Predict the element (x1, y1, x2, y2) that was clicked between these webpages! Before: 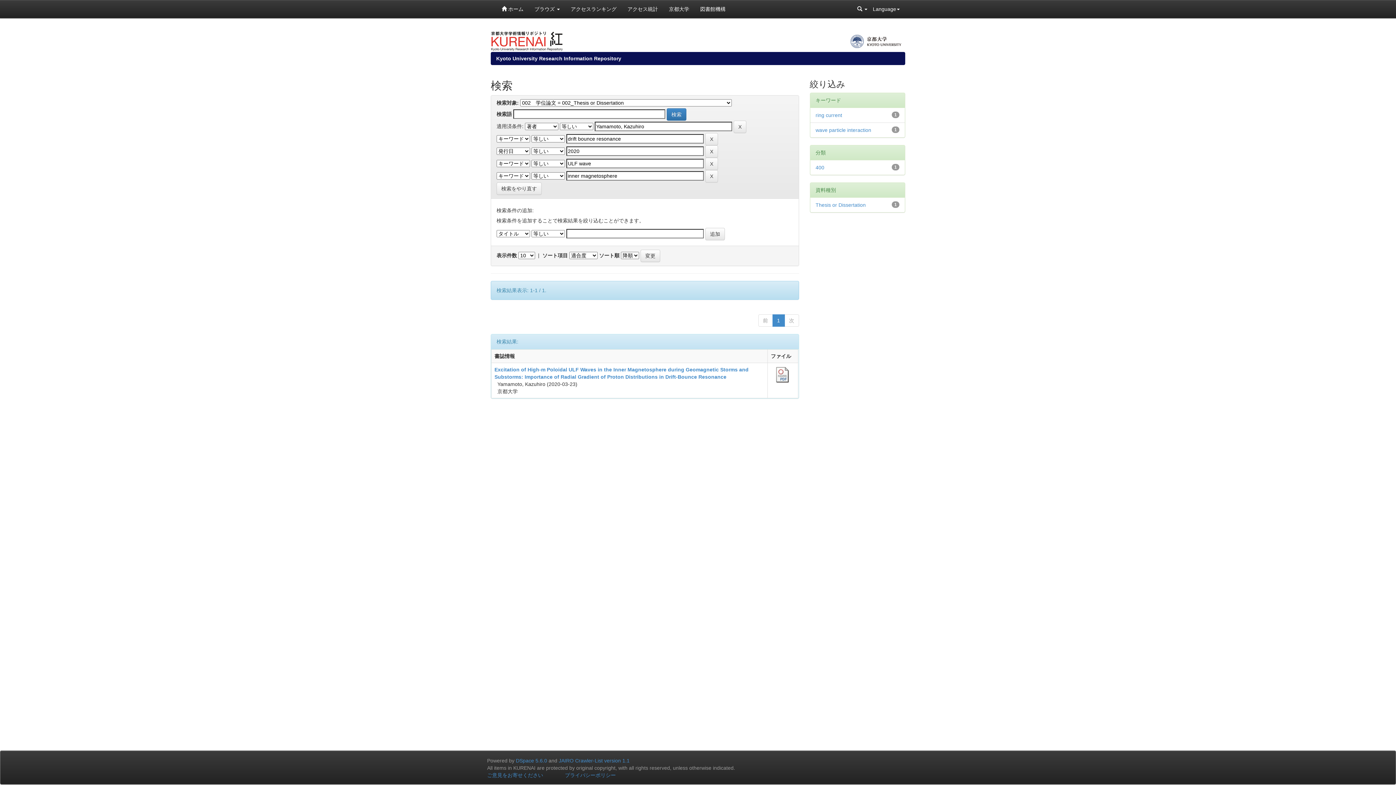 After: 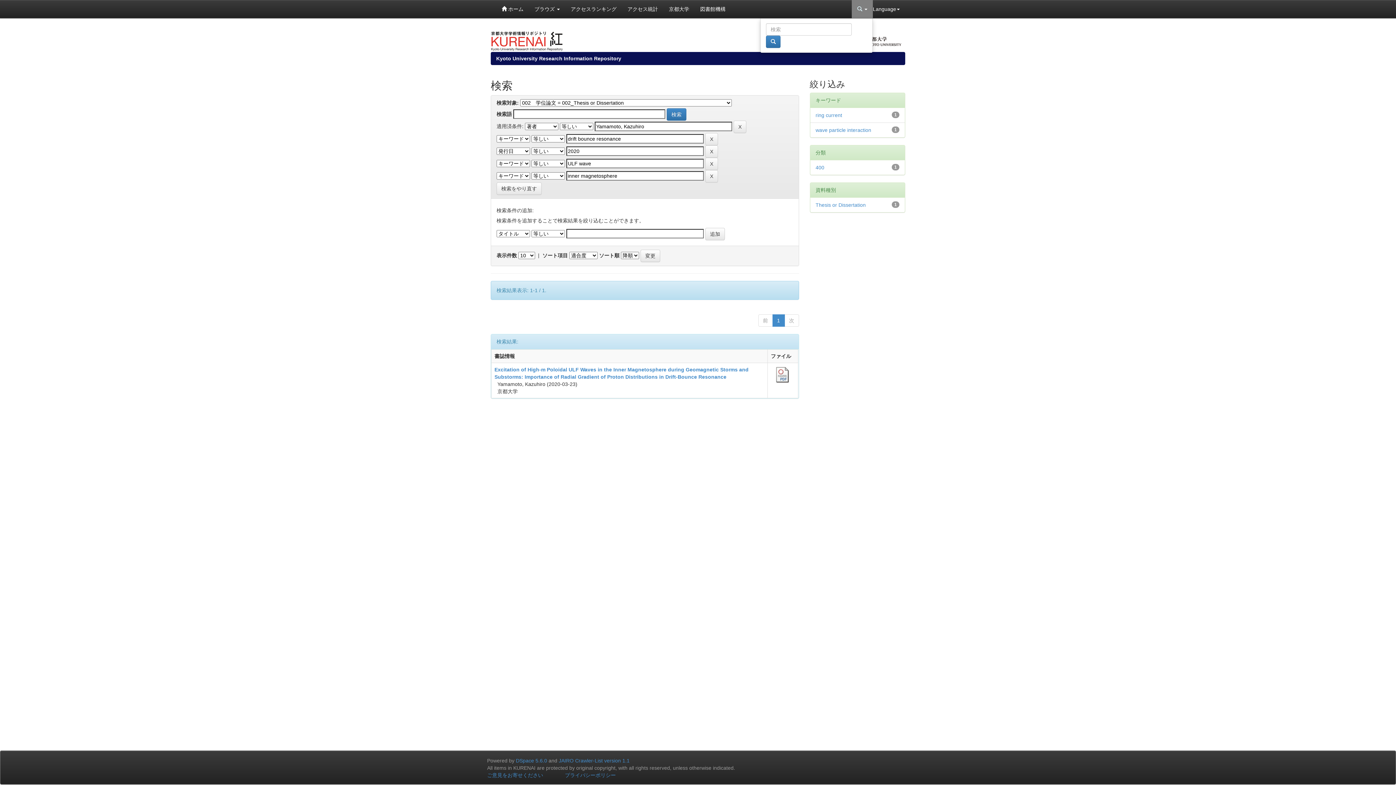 Action: label:   bbox: (852, 0, 873, 18)